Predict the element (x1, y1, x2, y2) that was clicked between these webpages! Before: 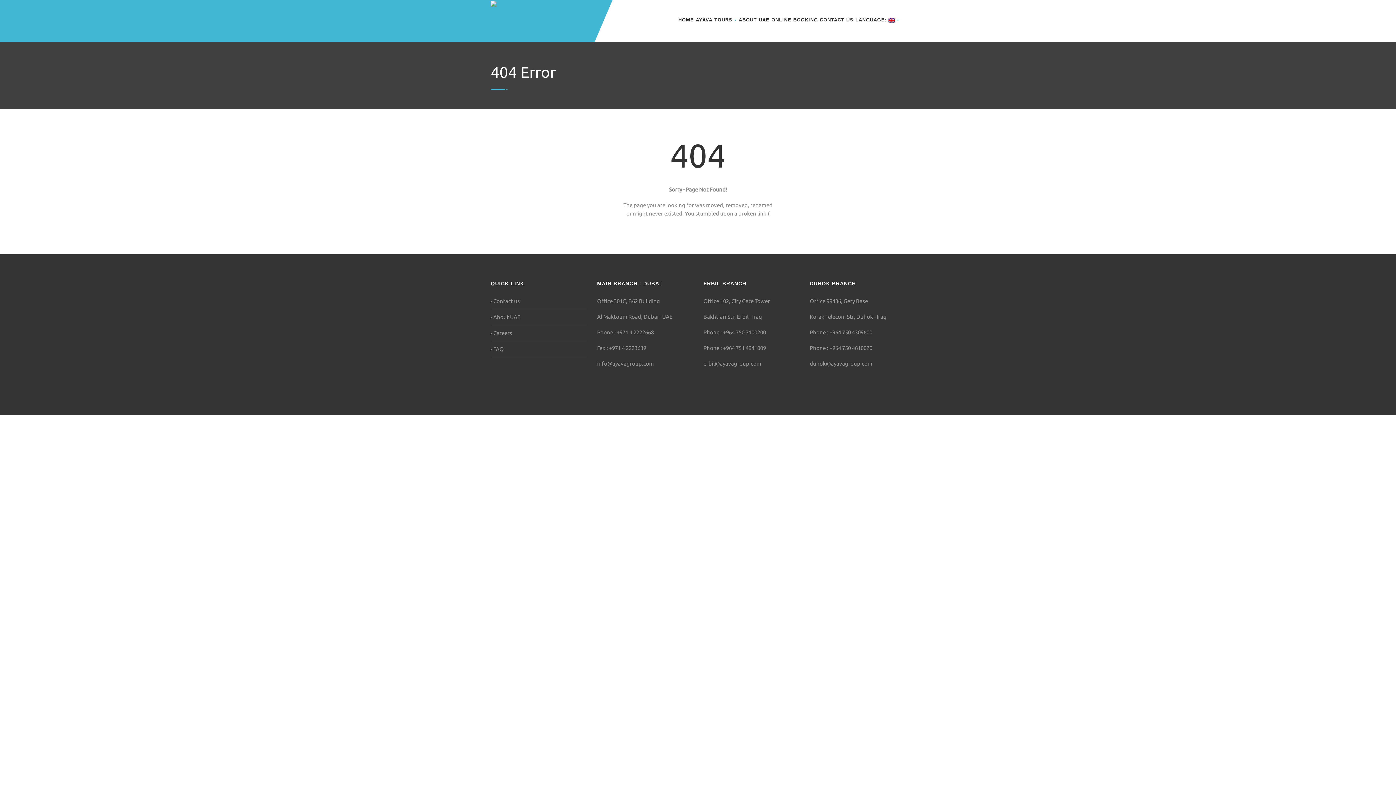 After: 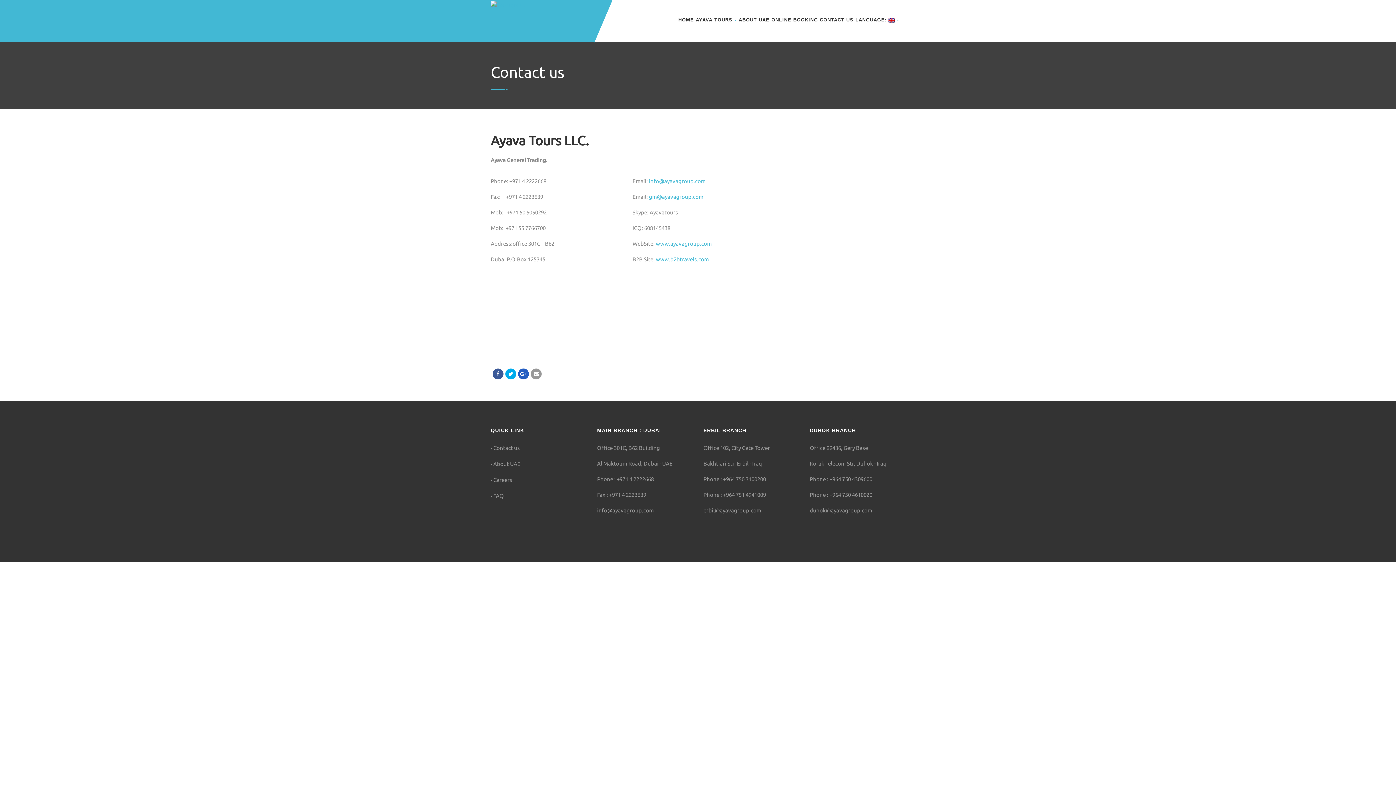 Action: label: CONTACT US bbox: (819, 10, 854, 29)